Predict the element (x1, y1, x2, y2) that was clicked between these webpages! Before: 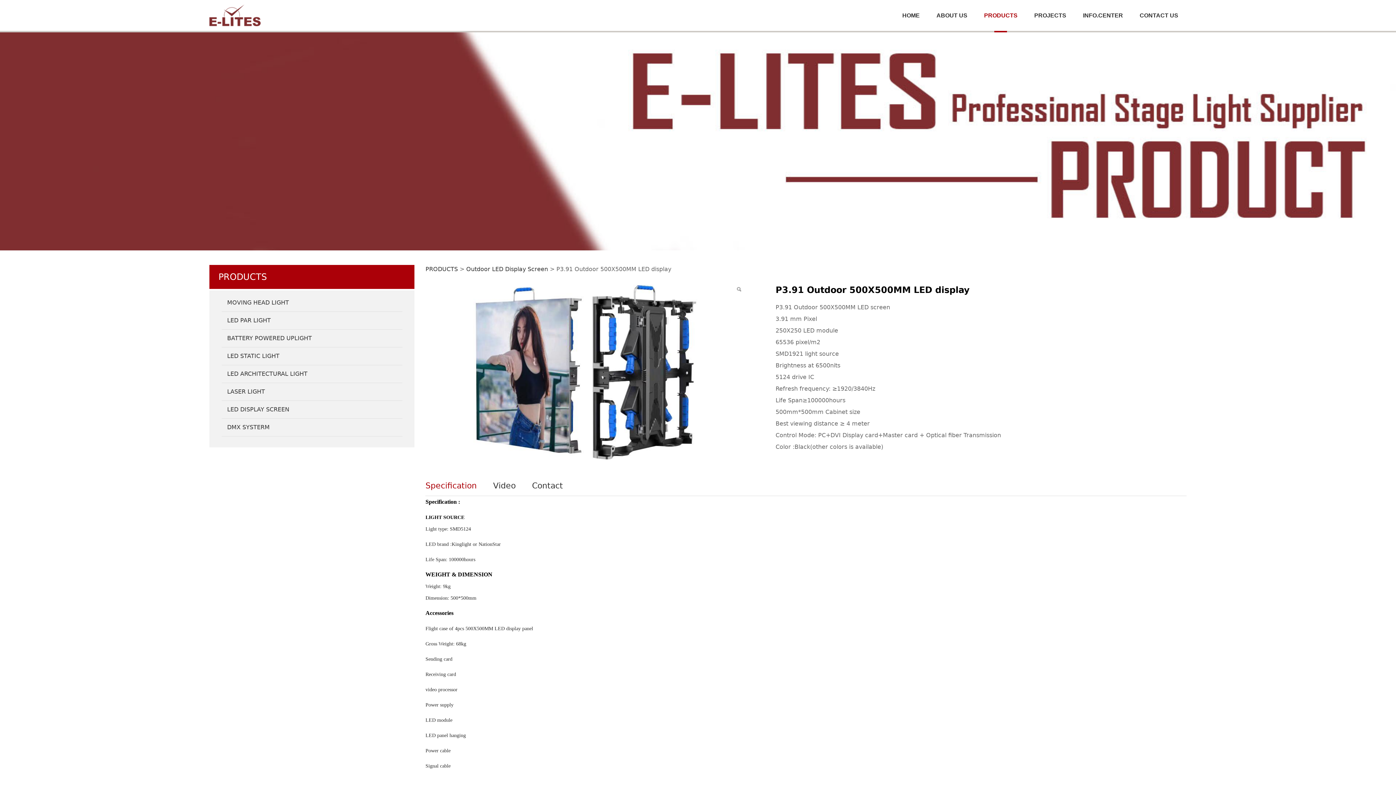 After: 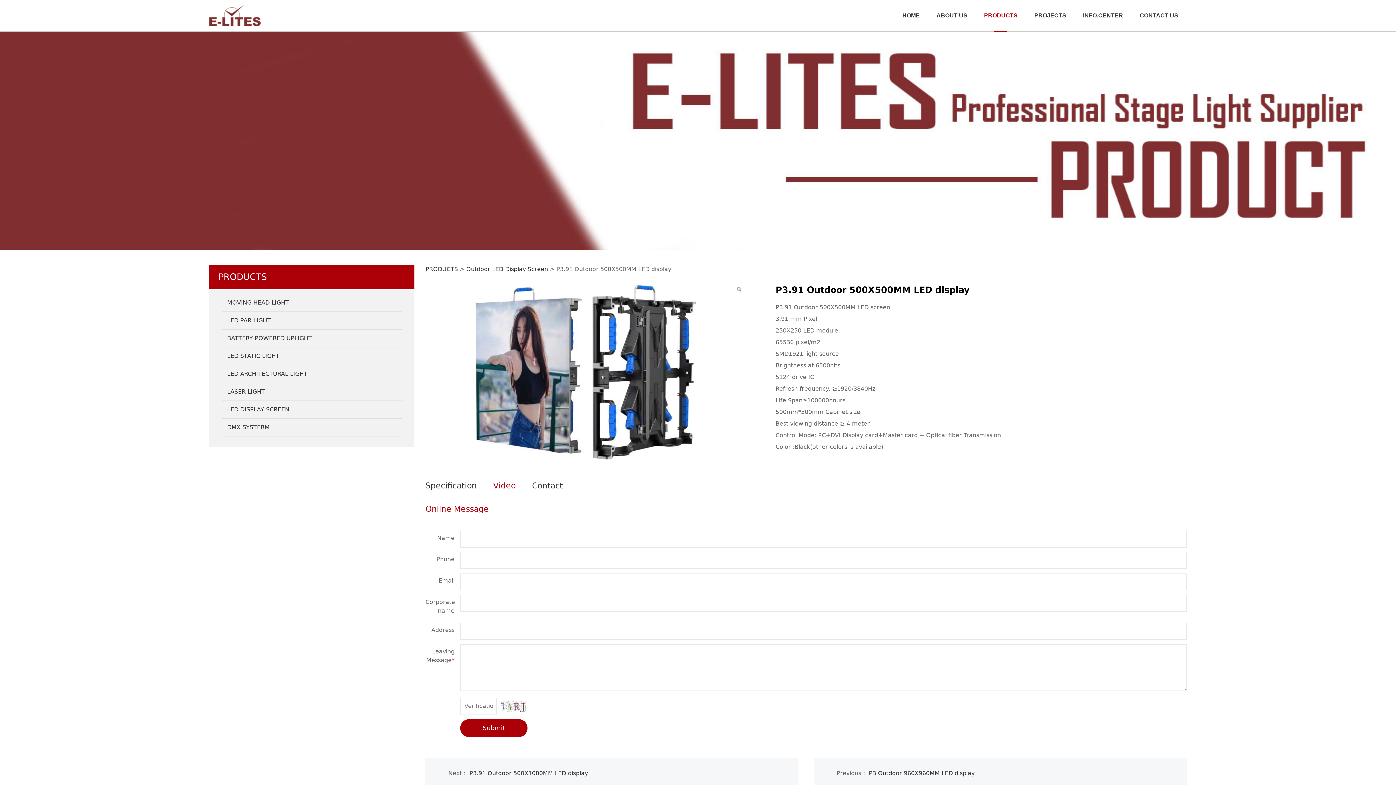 Action: label: Video bbox: (485, 476, 523, 495)